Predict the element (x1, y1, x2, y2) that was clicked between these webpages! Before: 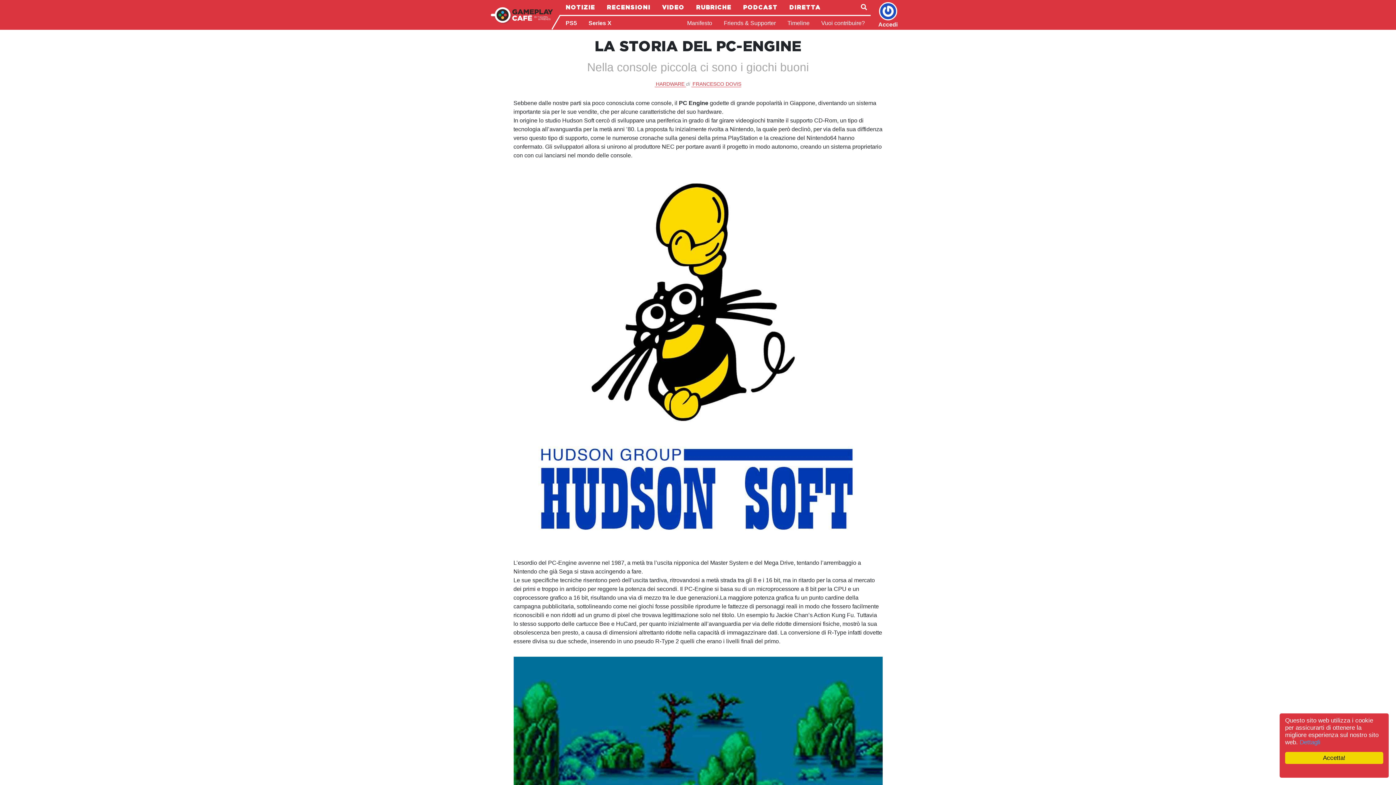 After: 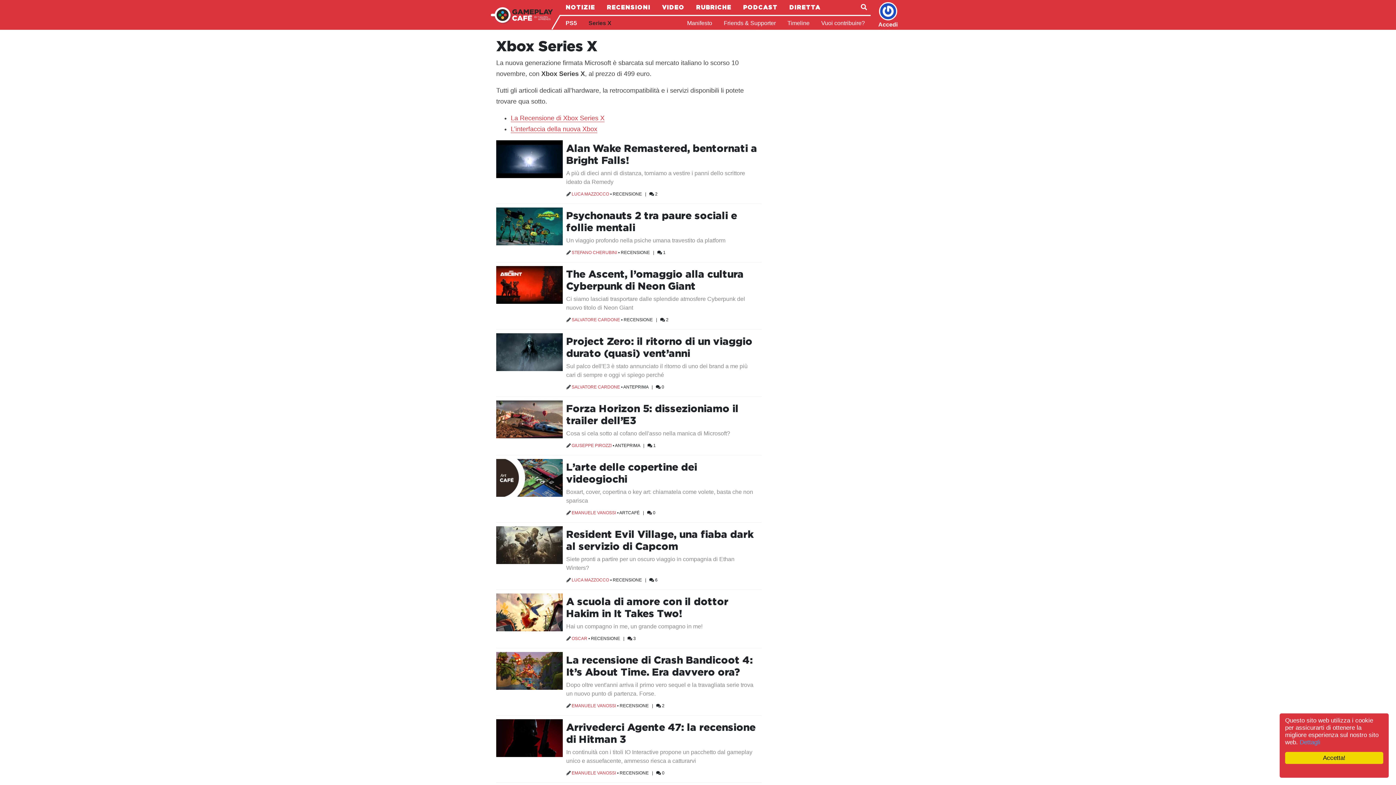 Action: bbox: (582, 20, 617, 26) label: Series X